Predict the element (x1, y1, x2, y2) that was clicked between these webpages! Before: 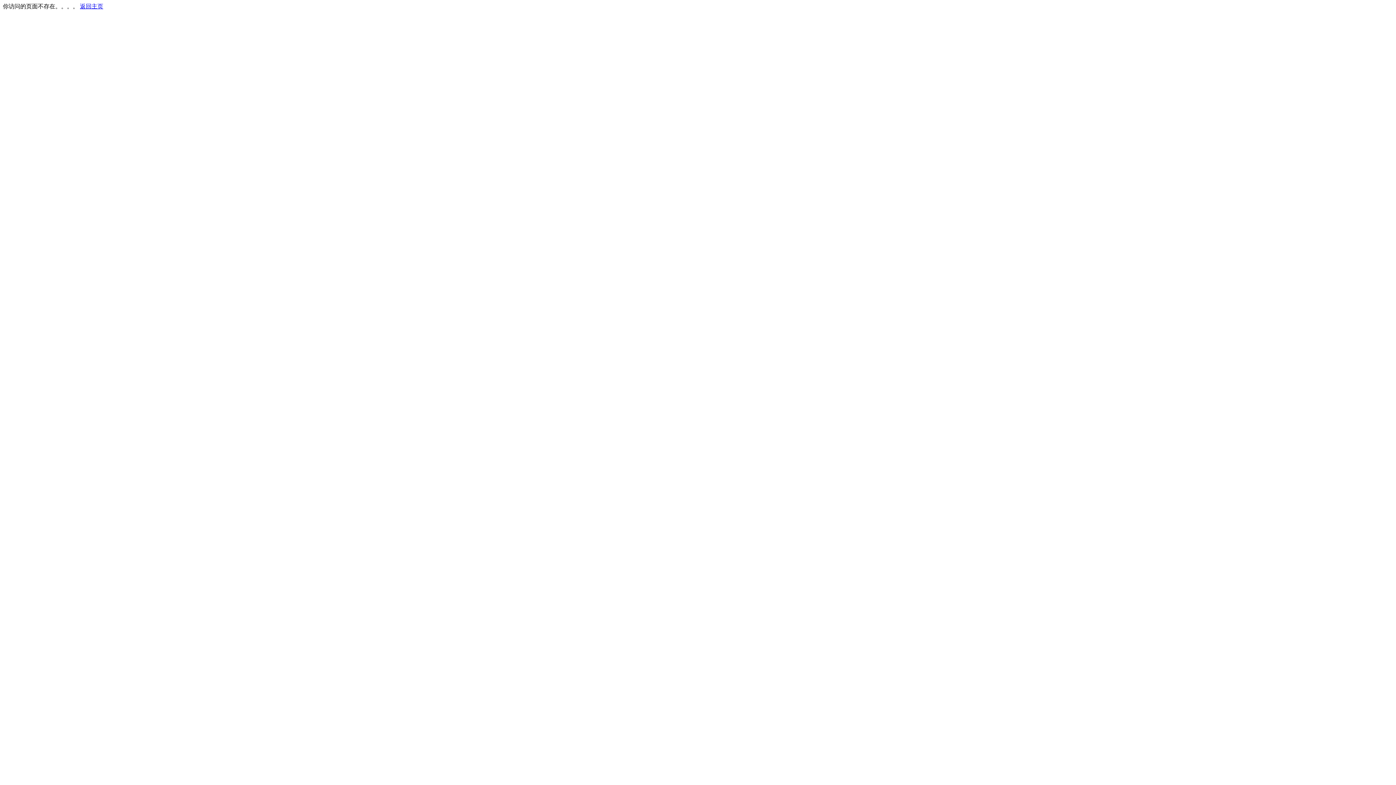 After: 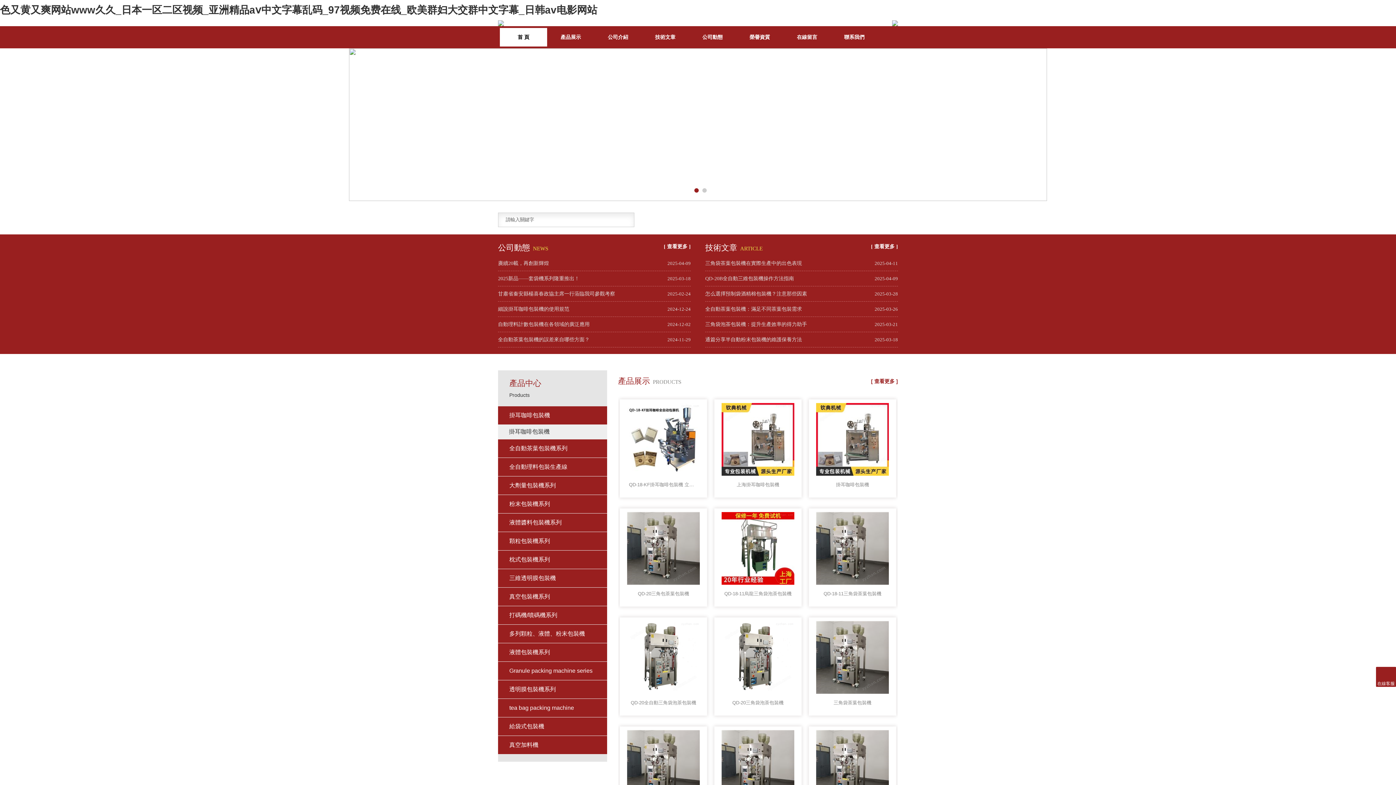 Action: bbox: (80, 3, 103, 9) label: 返回主页